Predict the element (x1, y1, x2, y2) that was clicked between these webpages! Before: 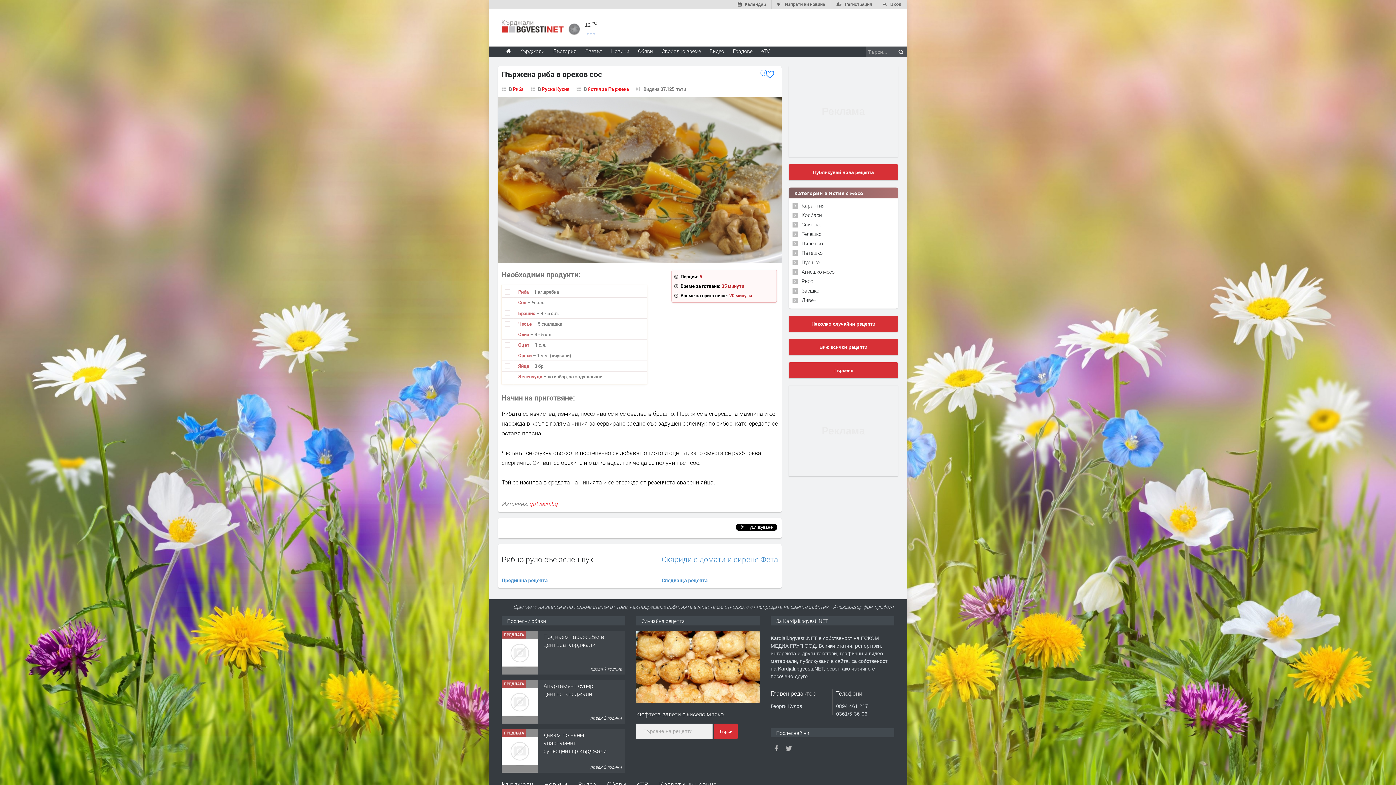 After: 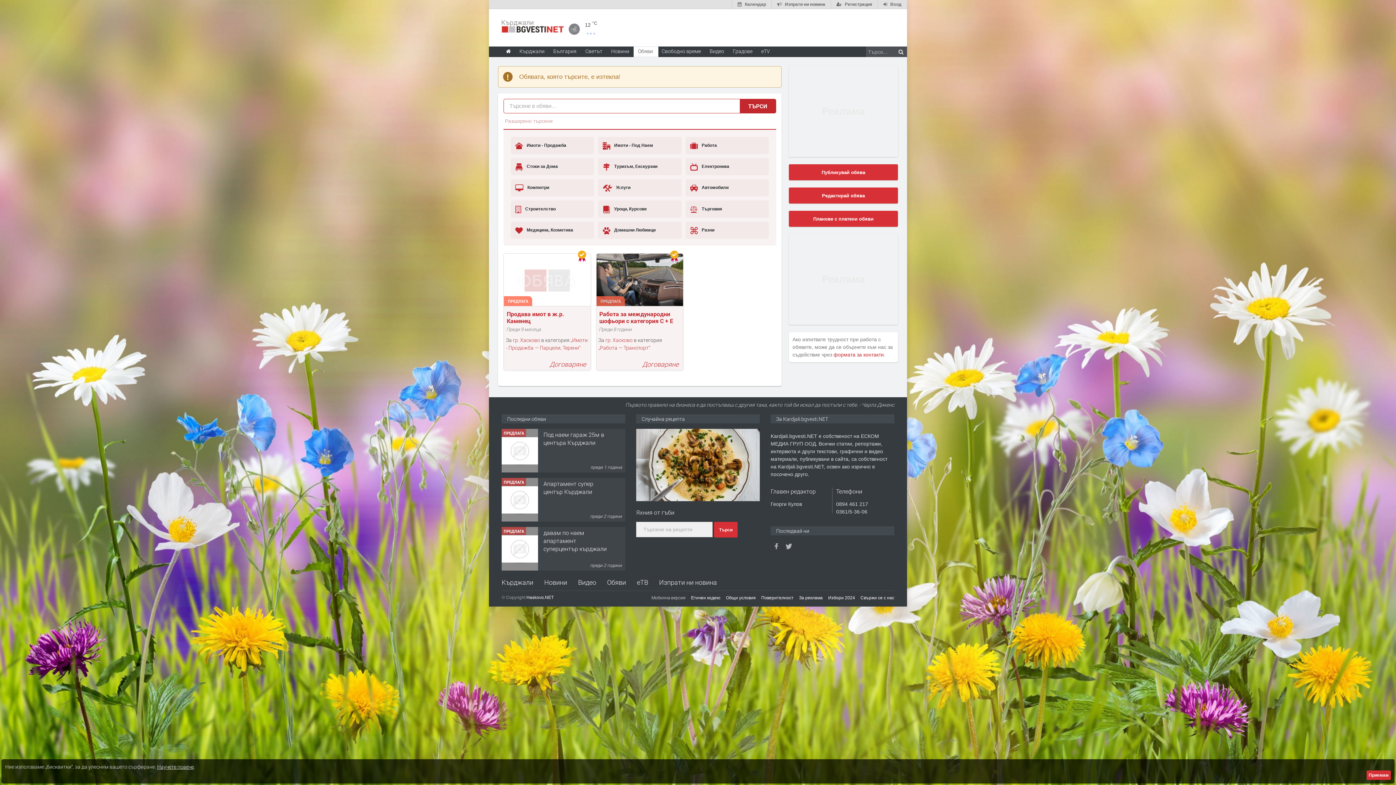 Action: bbox: (501, 631, 538, 674) label: ПРЕДЛАГА